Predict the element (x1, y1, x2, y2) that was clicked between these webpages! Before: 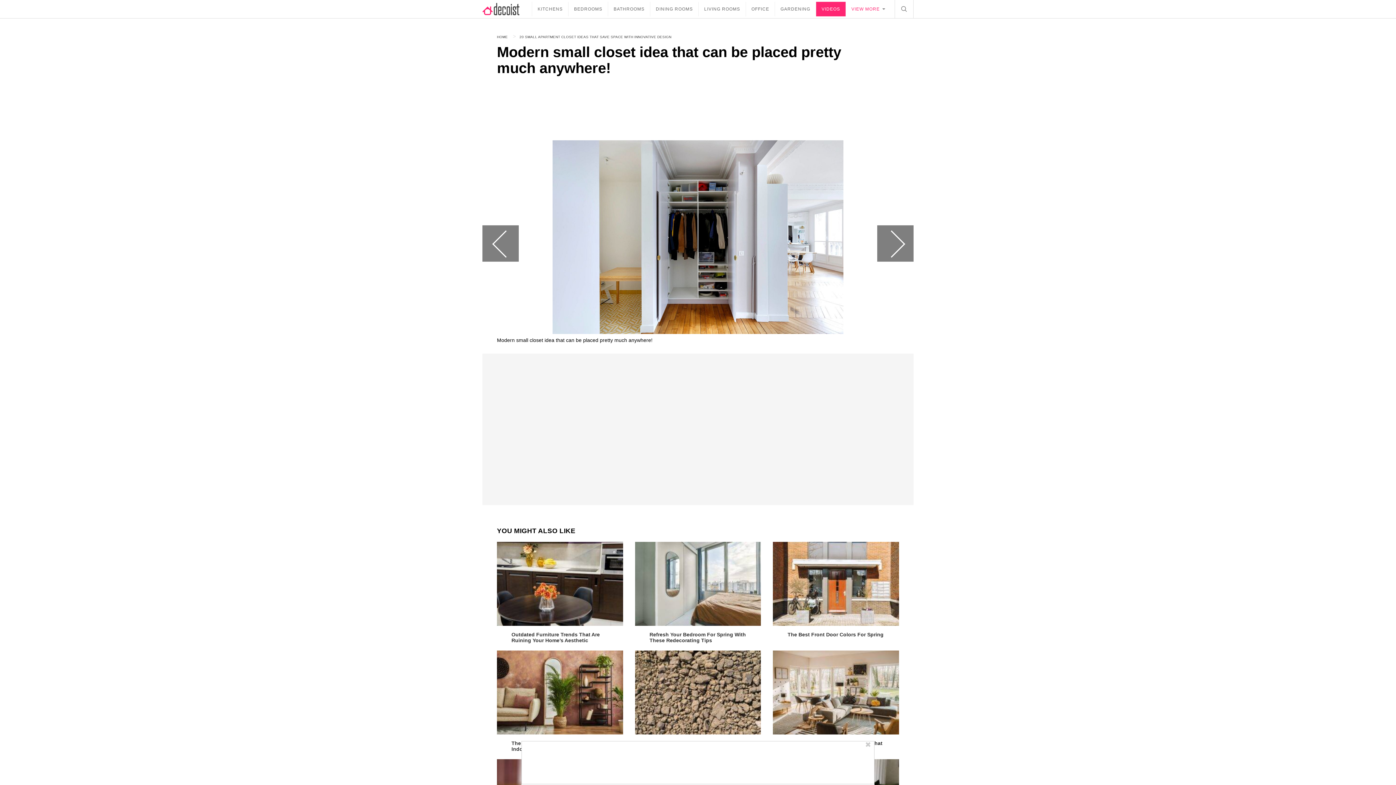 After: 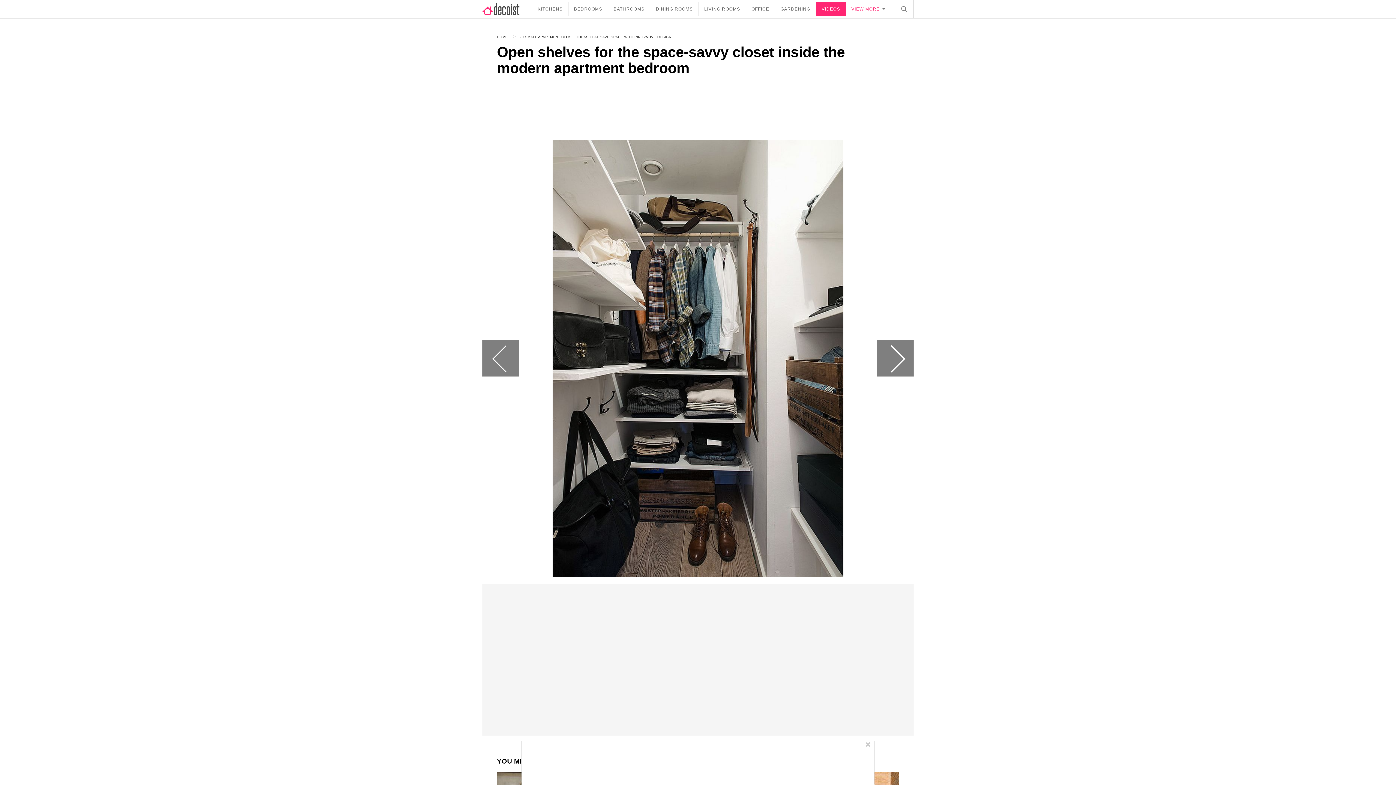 Action: label: Next bbox: (877, 225, 913, 261)